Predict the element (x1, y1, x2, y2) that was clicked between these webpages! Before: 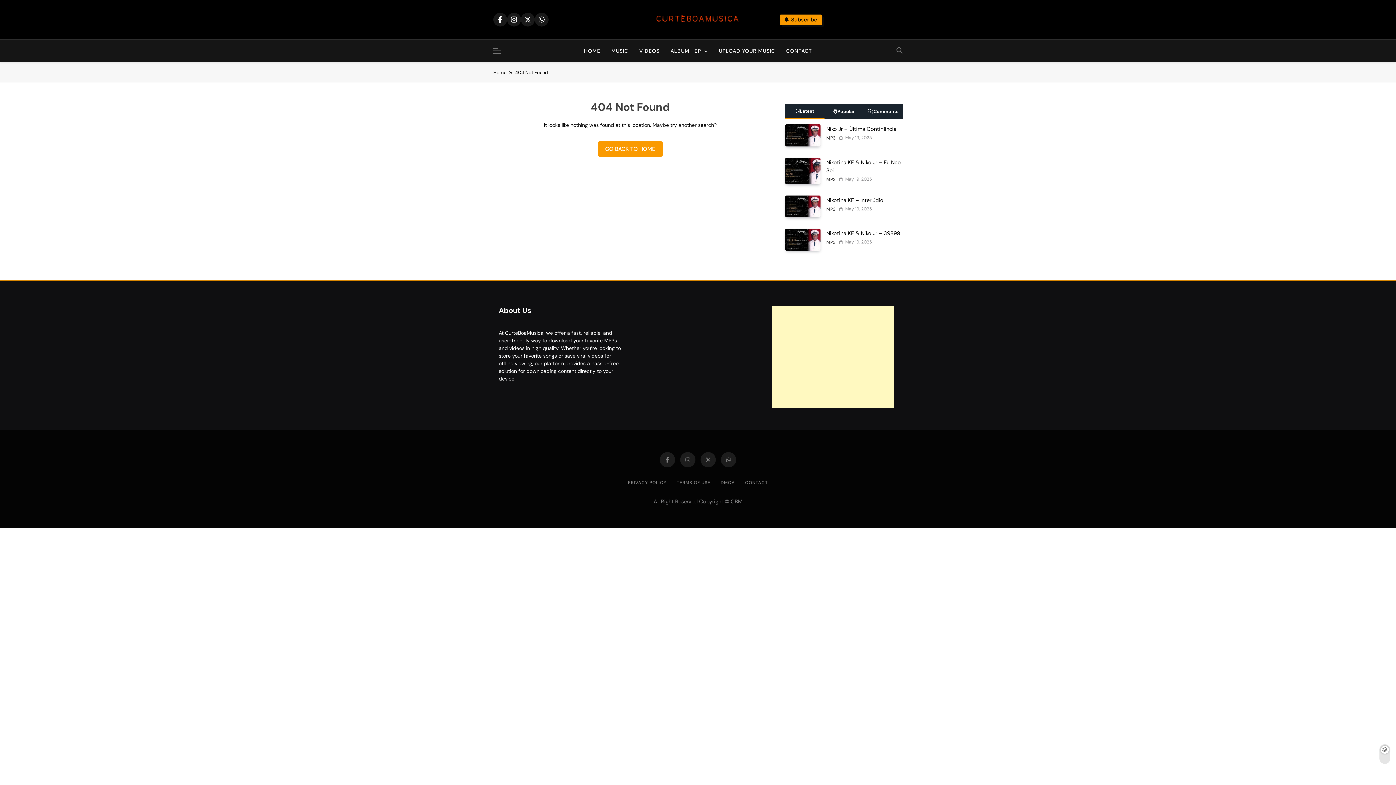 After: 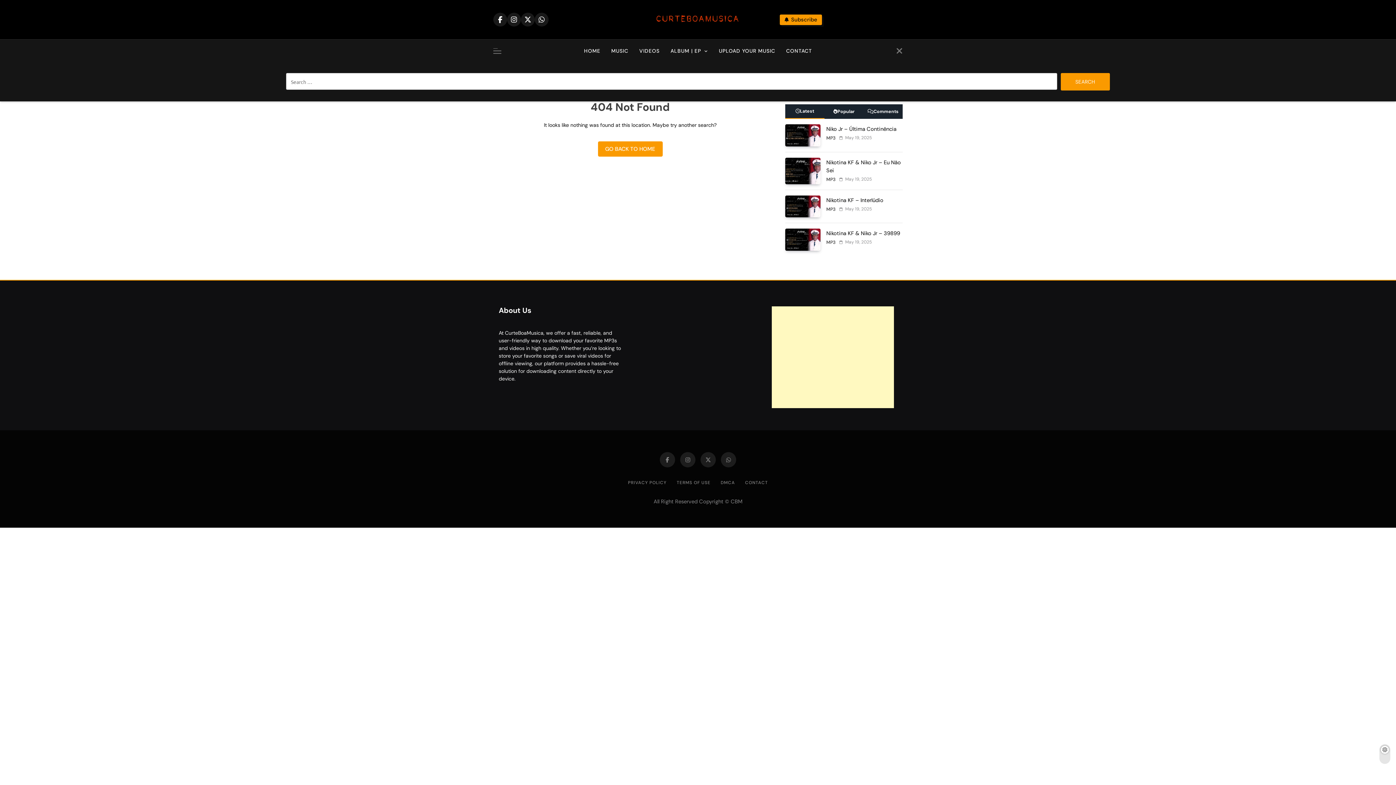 Action: bbox: (896, 46, 902, 53)